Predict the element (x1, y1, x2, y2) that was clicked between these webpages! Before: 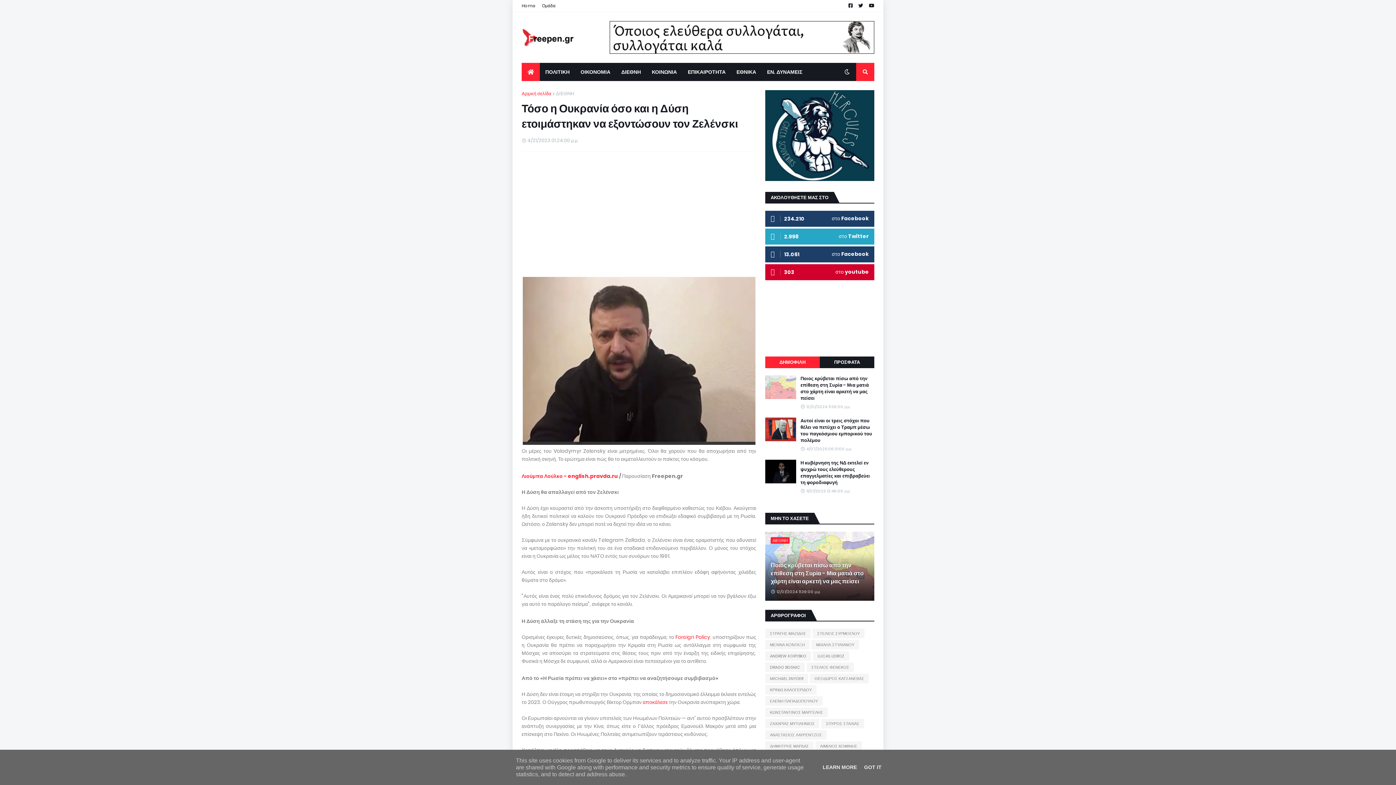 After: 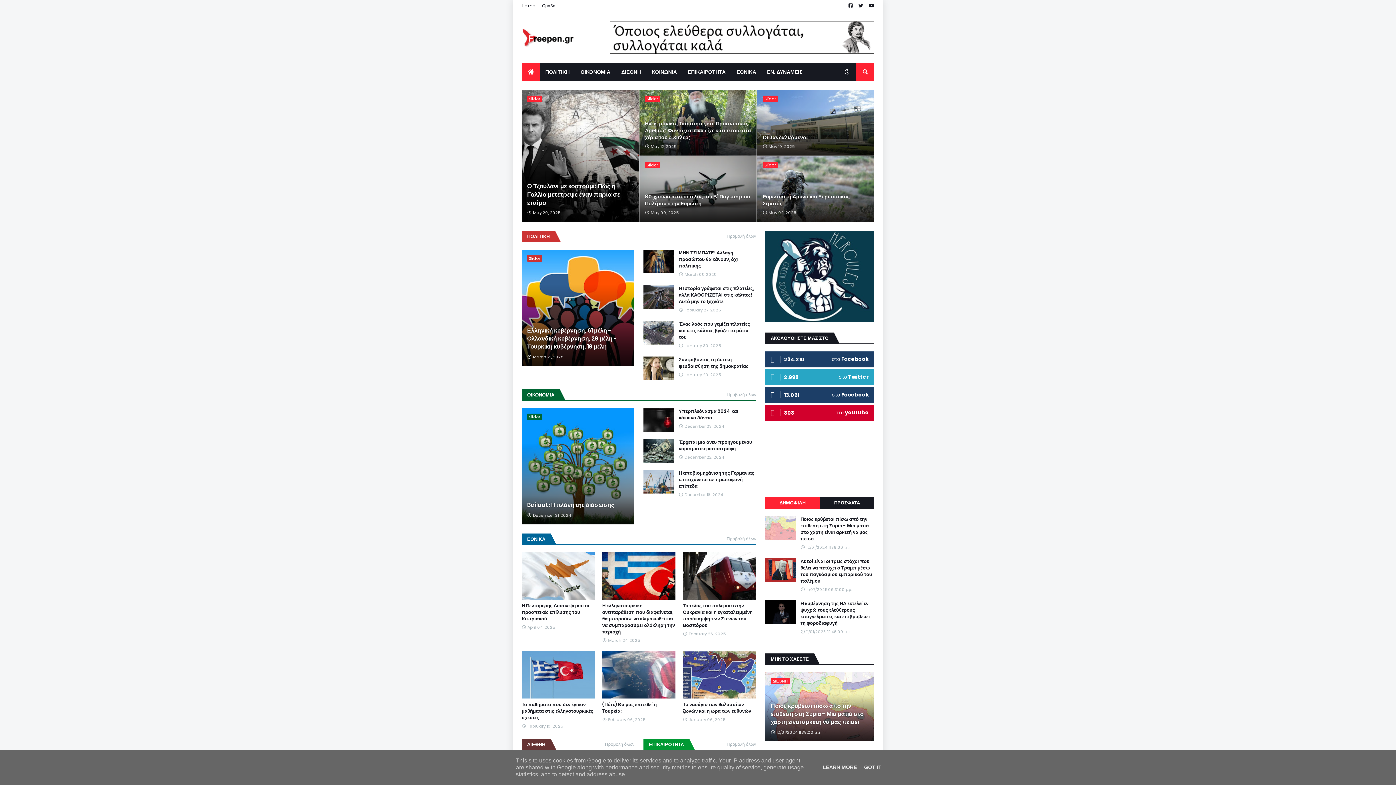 Action: bbox: (521, 28, 602, 46)